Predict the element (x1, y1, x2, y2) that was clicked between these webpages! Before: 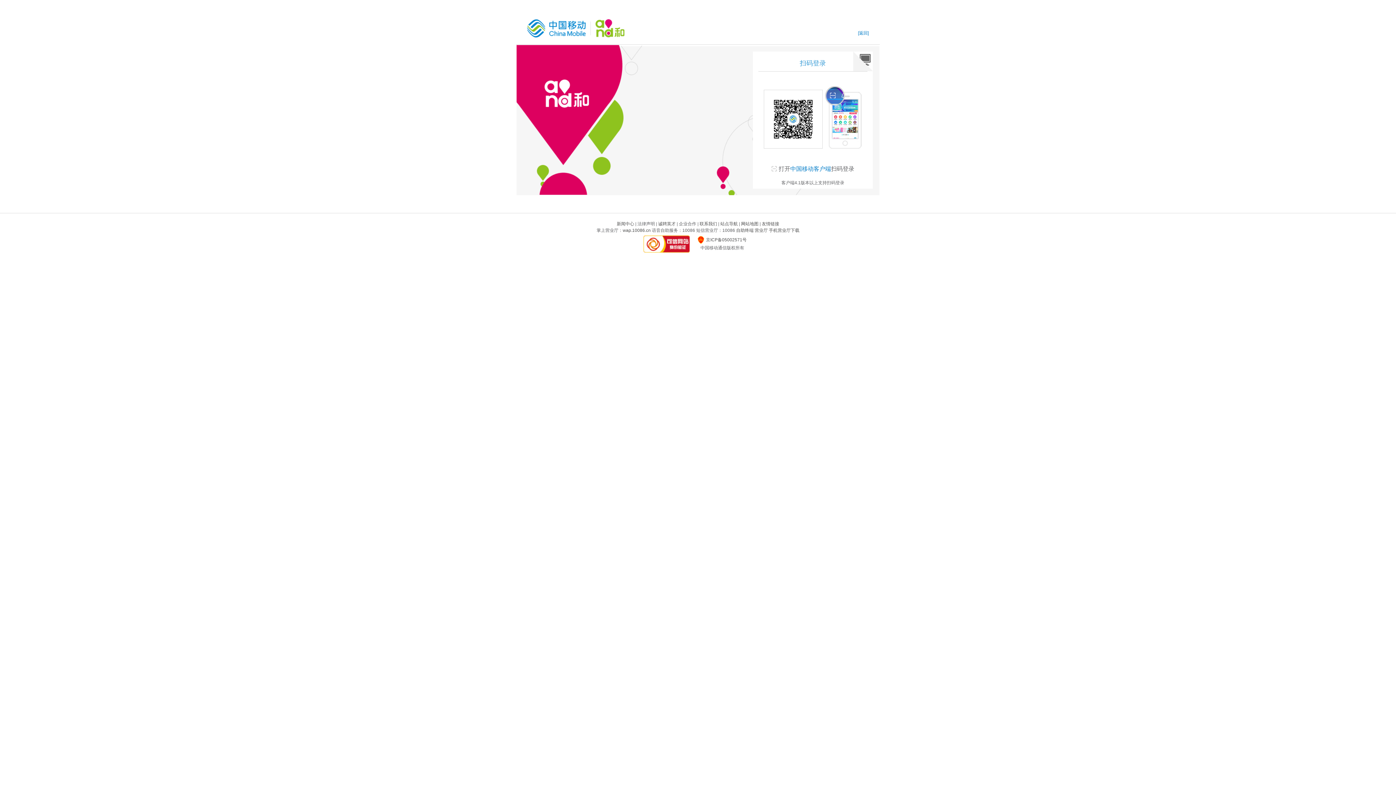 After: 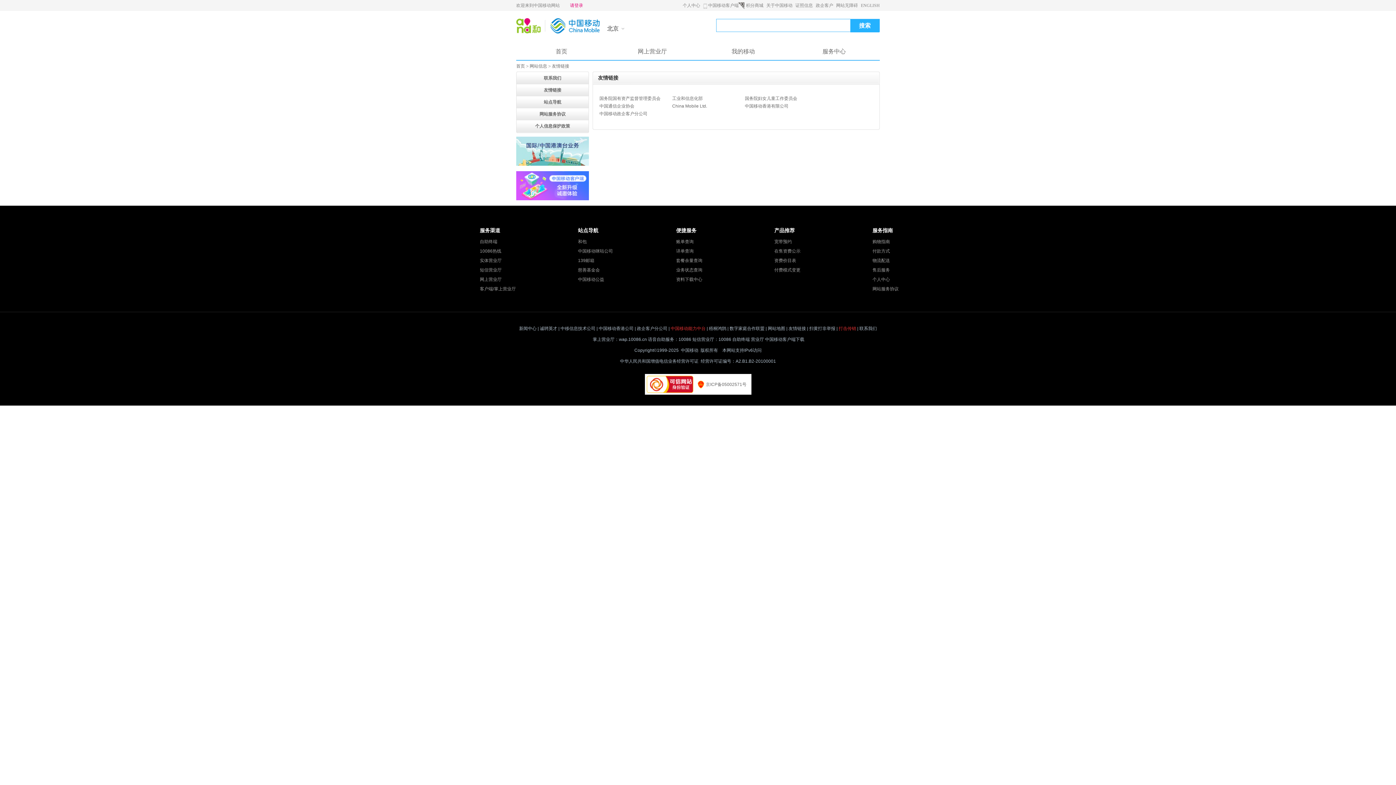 Action: label: 友情链接 bbox: (762, 221, 779, 226)